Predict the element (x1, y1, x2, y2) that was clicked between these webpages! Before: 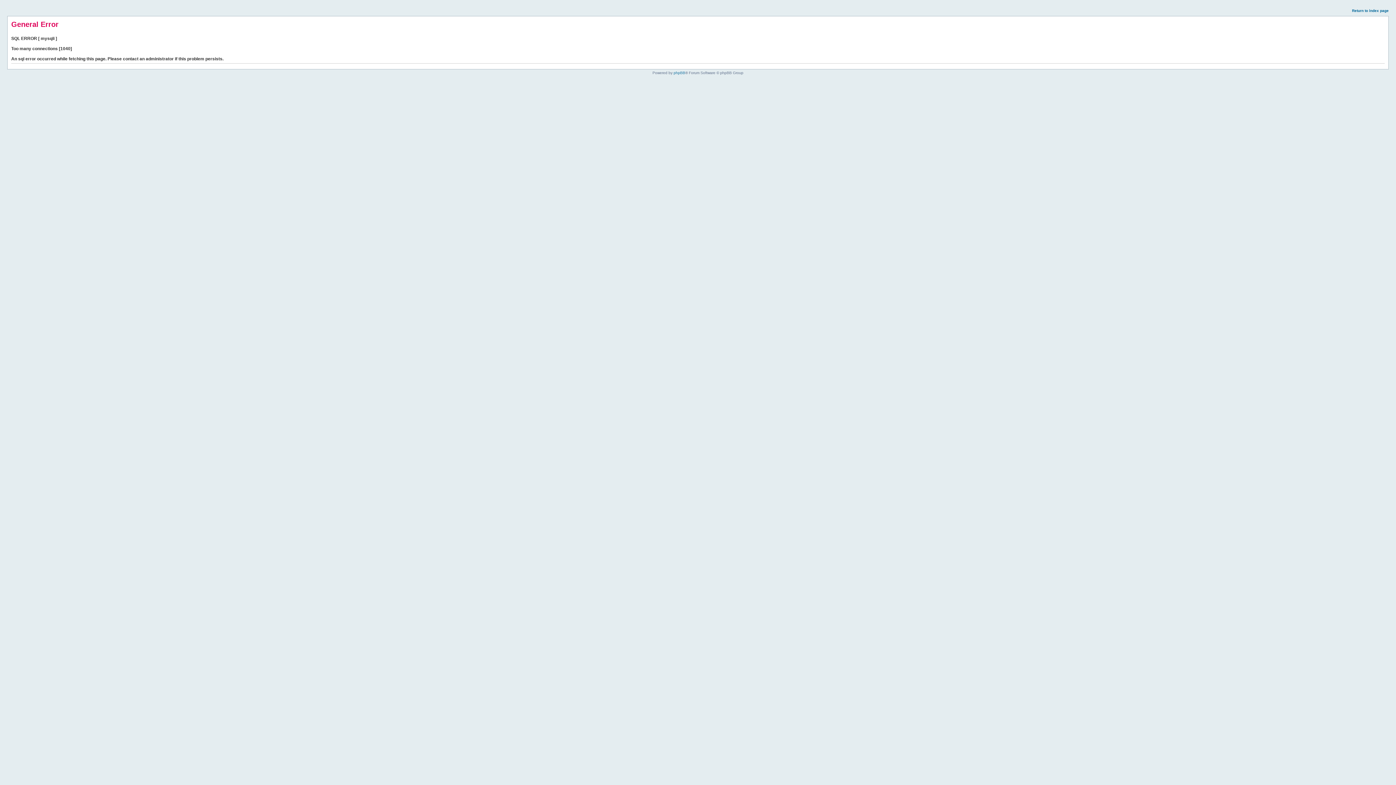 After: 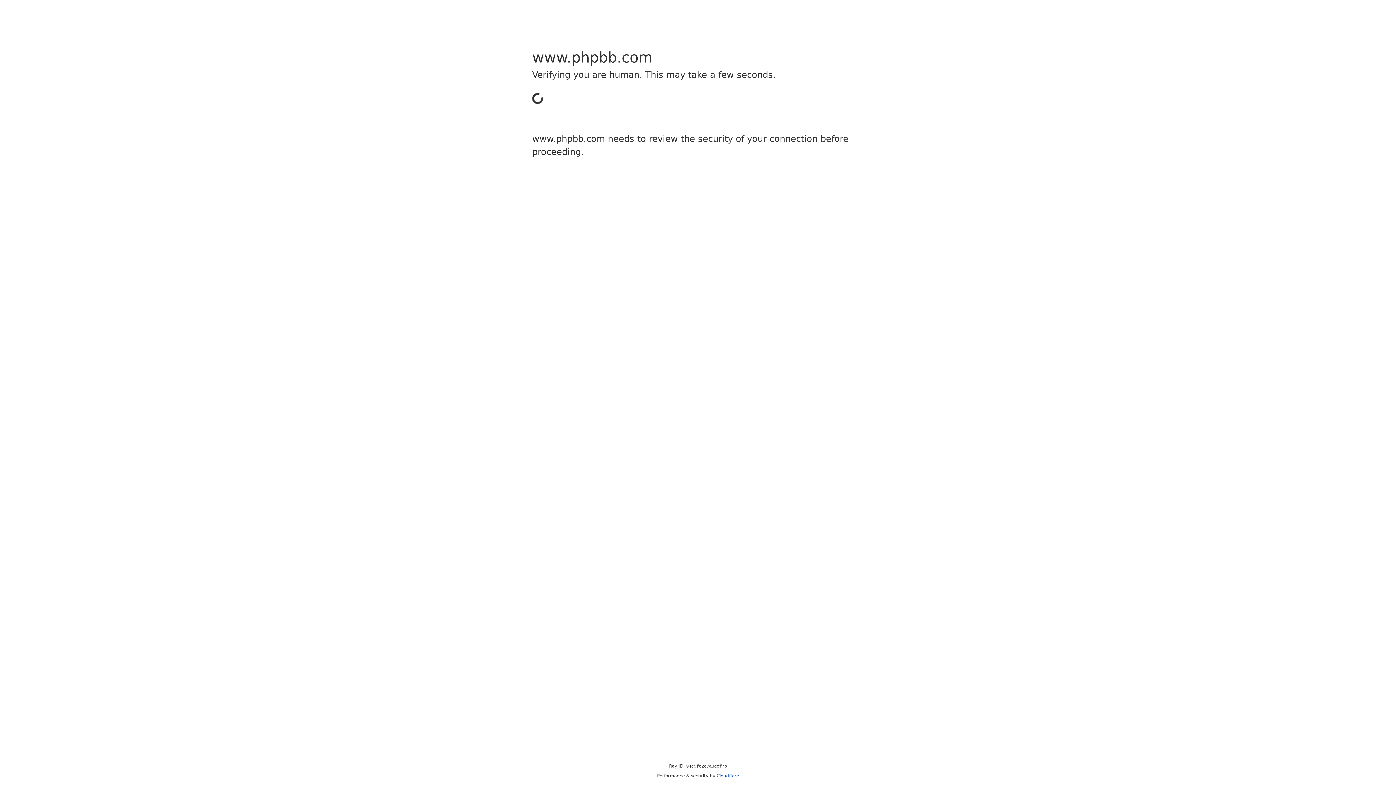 Action: label: phpBB bbox: (673, 70, 685, 74)